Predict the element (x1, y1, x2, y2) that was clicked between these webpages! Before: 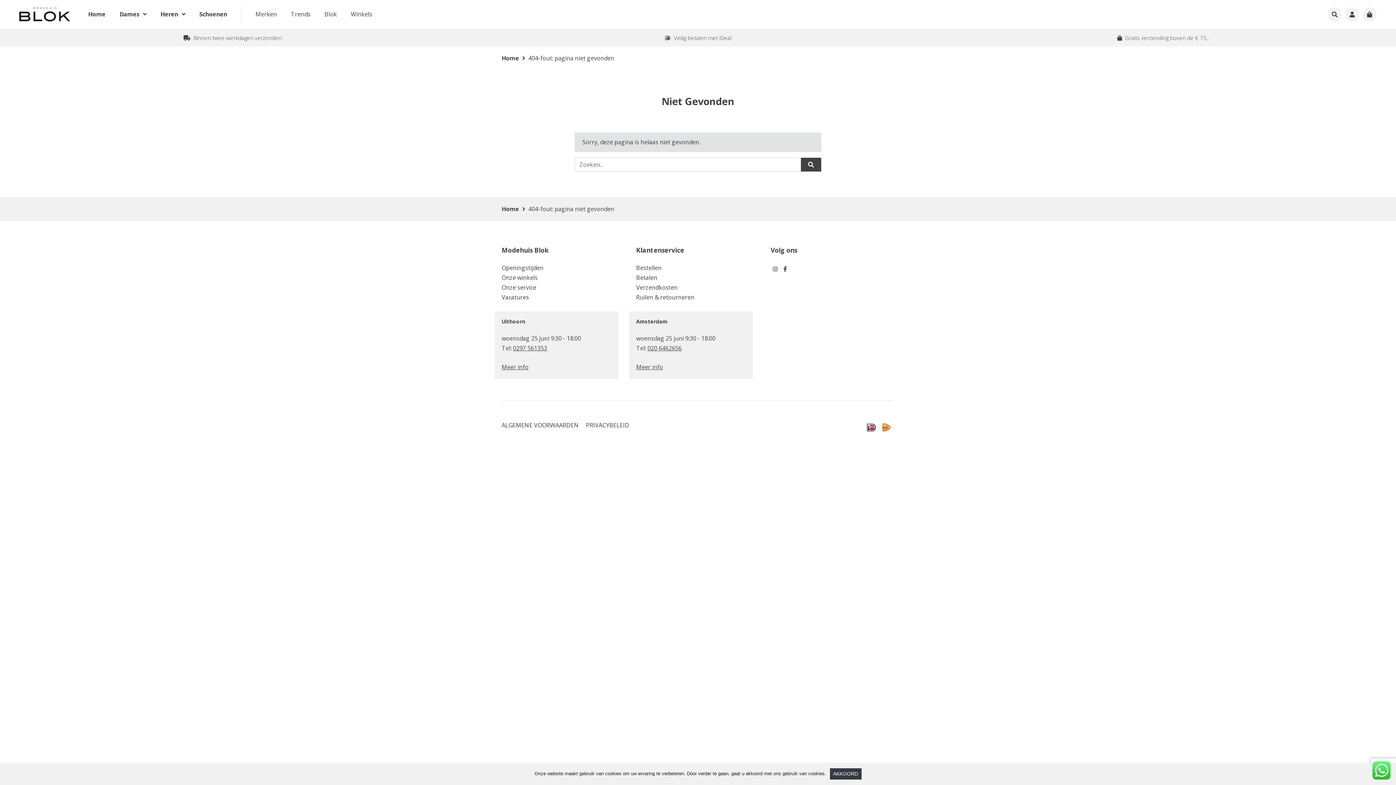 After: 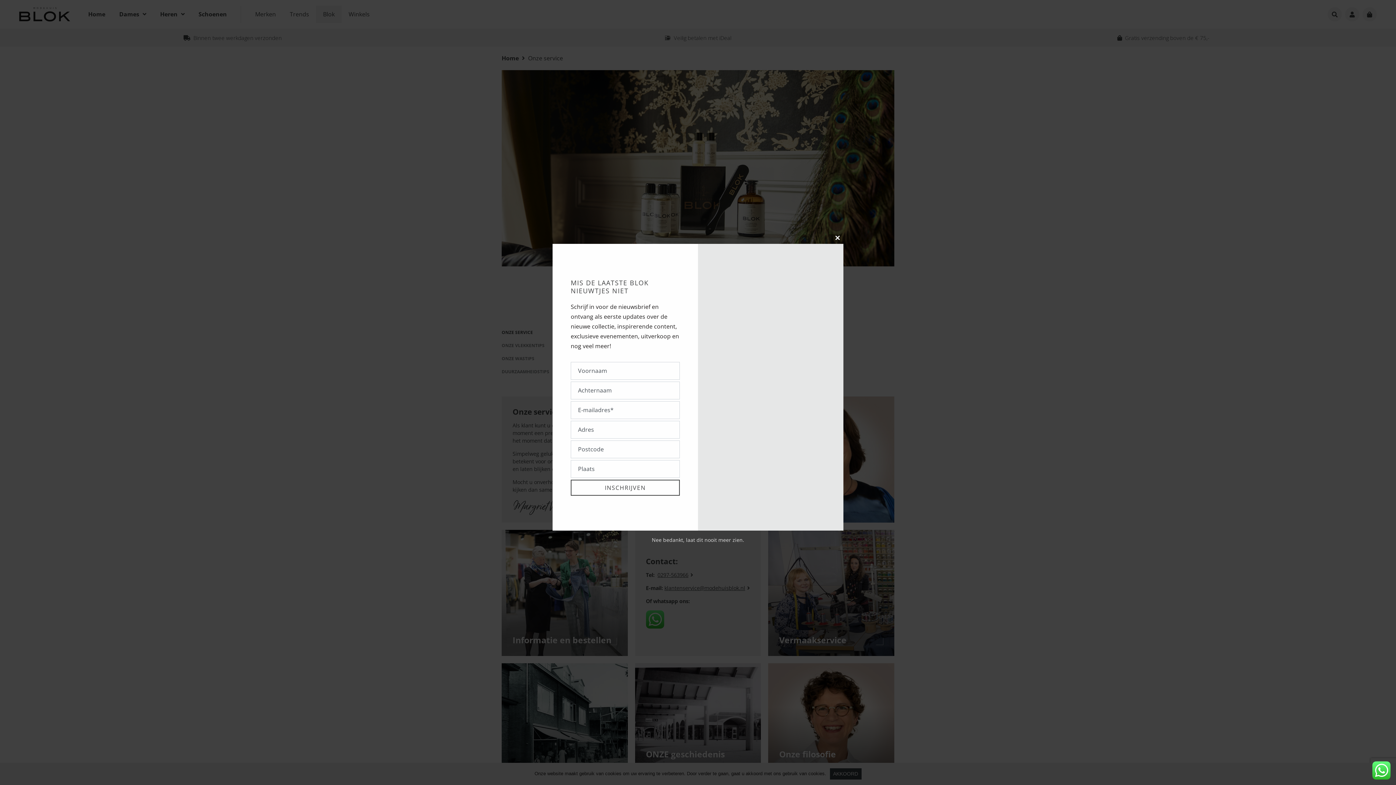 Action: bbox: (501, 283, 536, 291) label: Onze service